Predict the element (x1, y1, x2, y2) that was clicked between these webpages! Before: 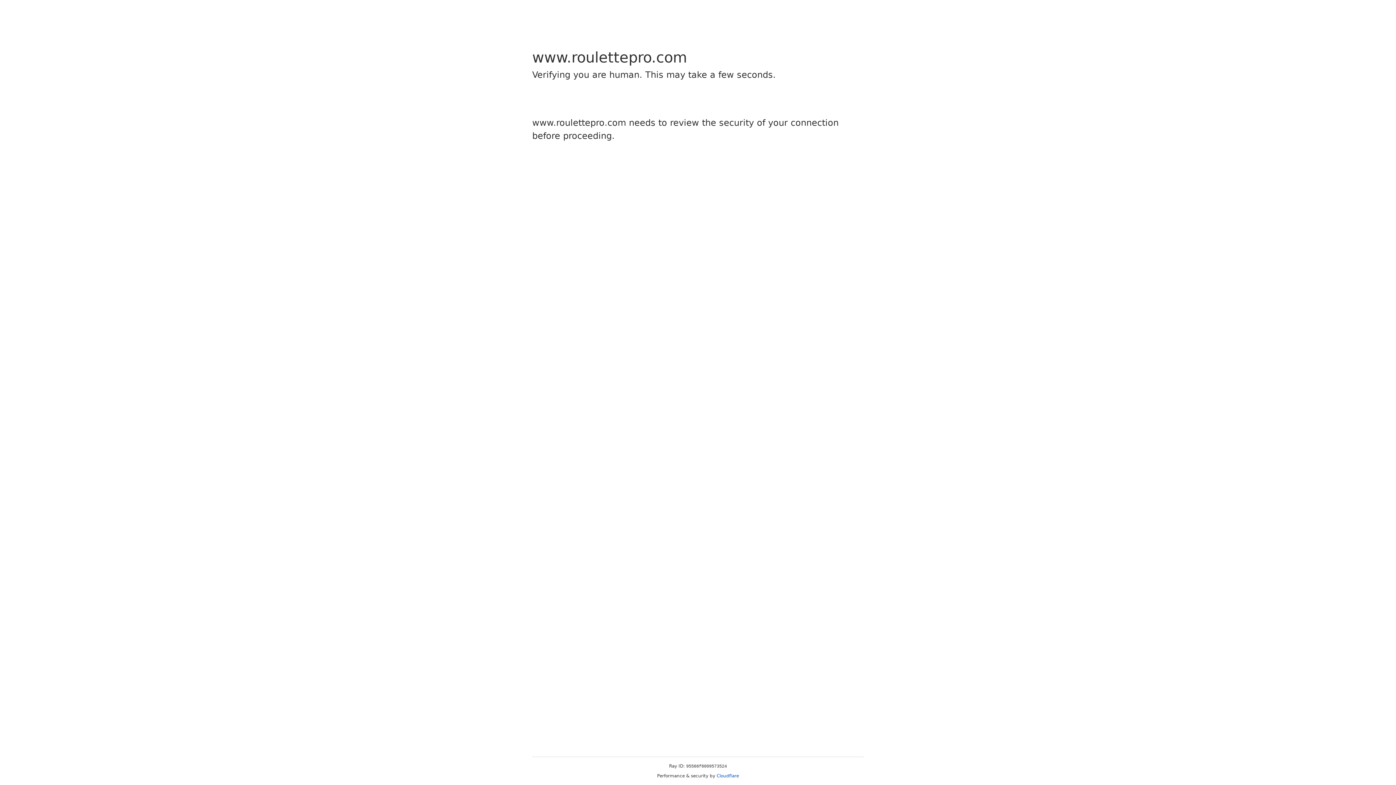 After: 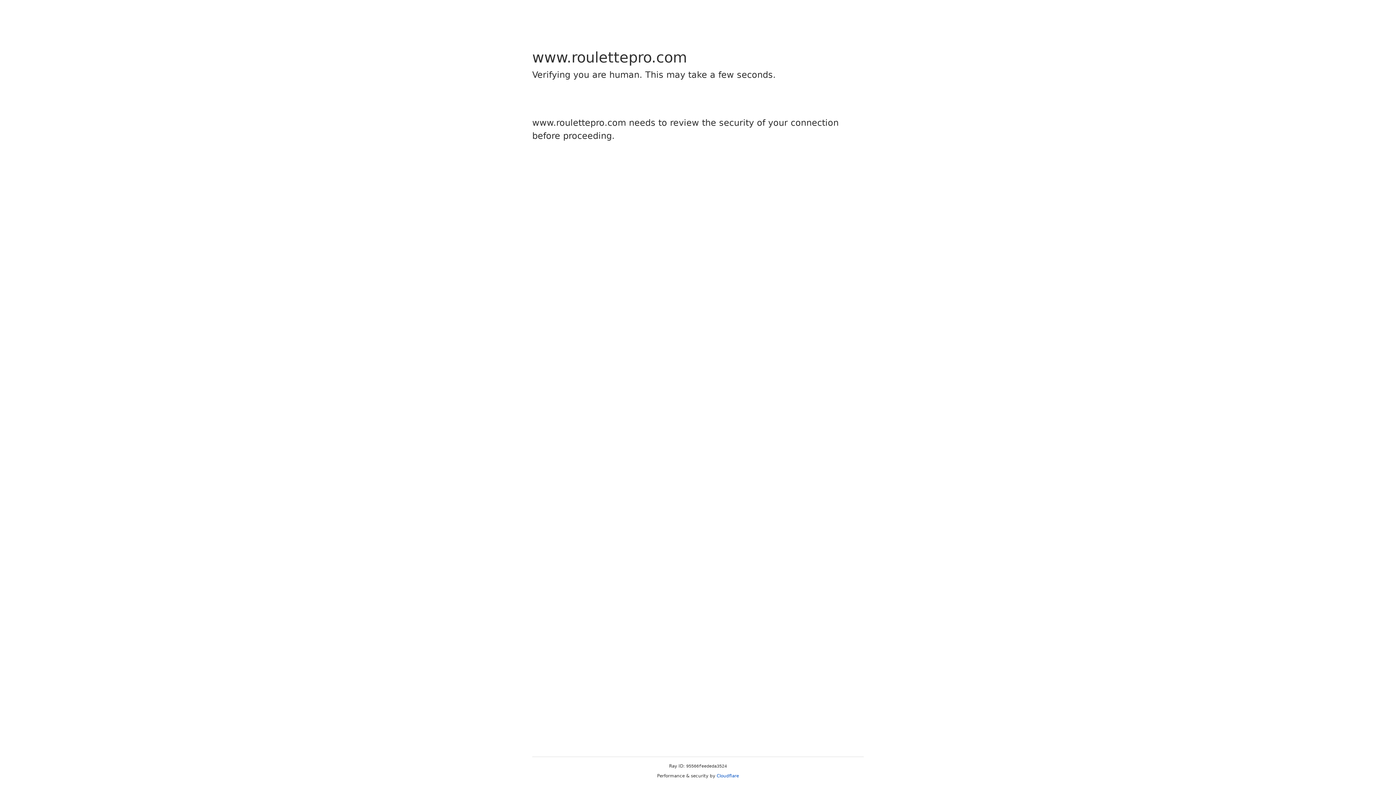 Action: bbox: (716, 773, 739, 778) label: Cloudflare